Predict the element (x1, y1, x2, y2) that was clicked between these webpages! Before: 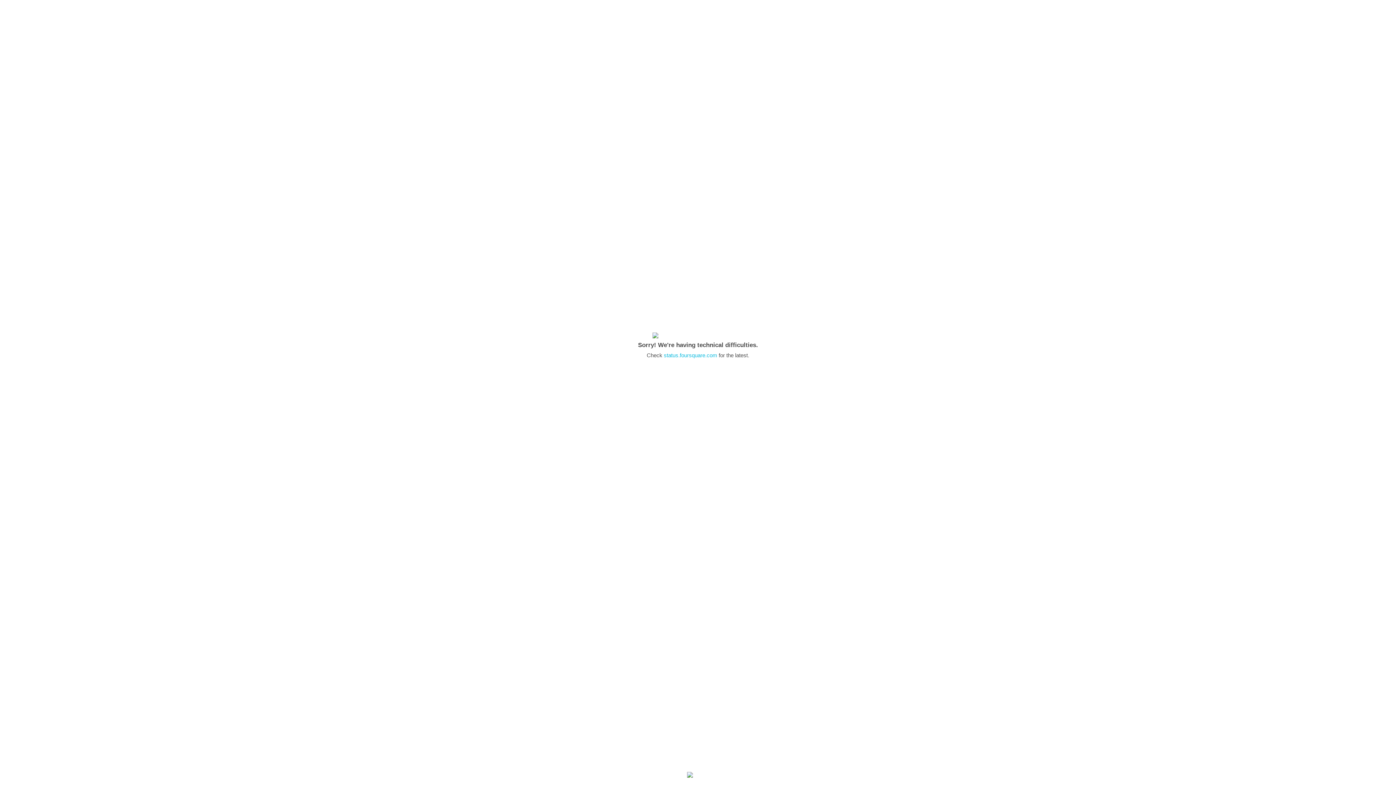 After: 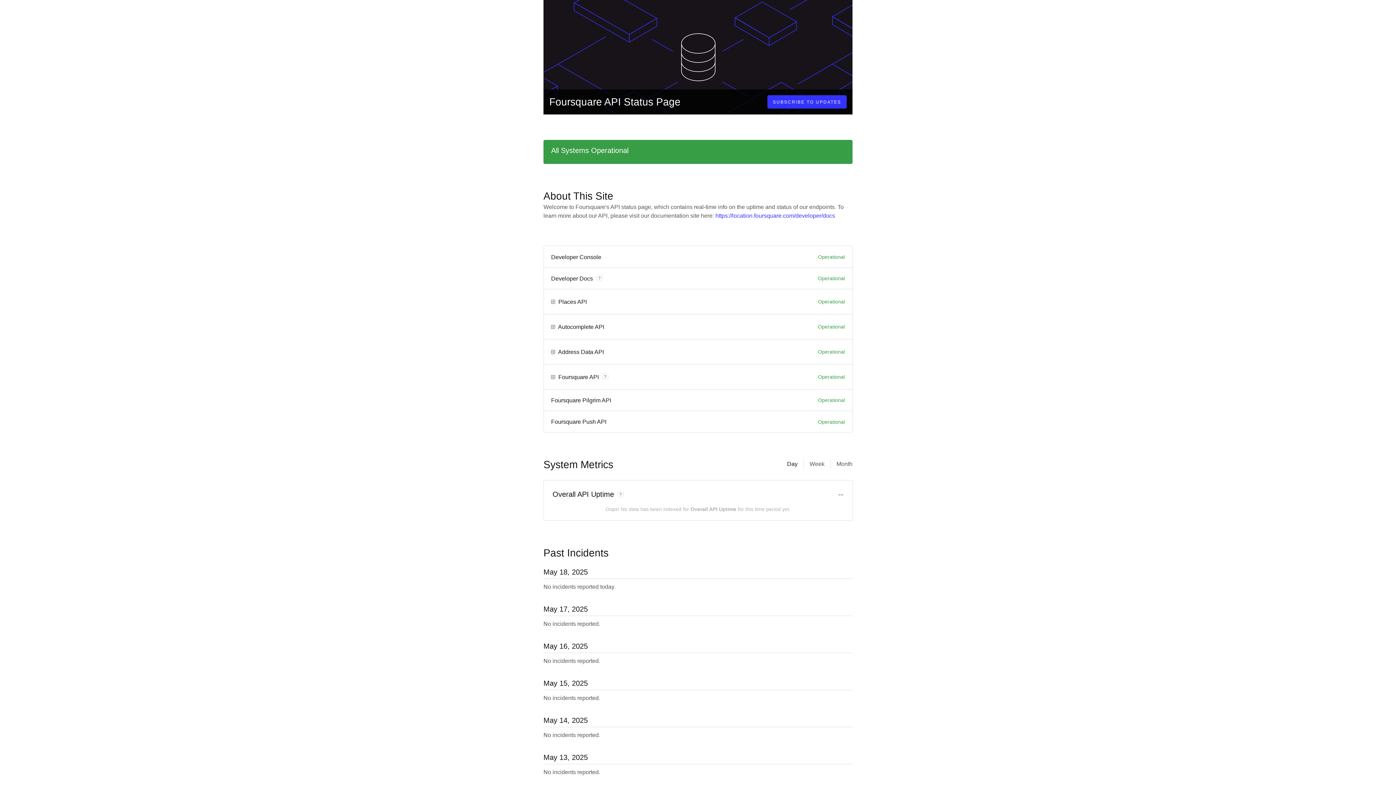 Action: label: status.foursquare.com bbox: (664, 352, 717, 358)